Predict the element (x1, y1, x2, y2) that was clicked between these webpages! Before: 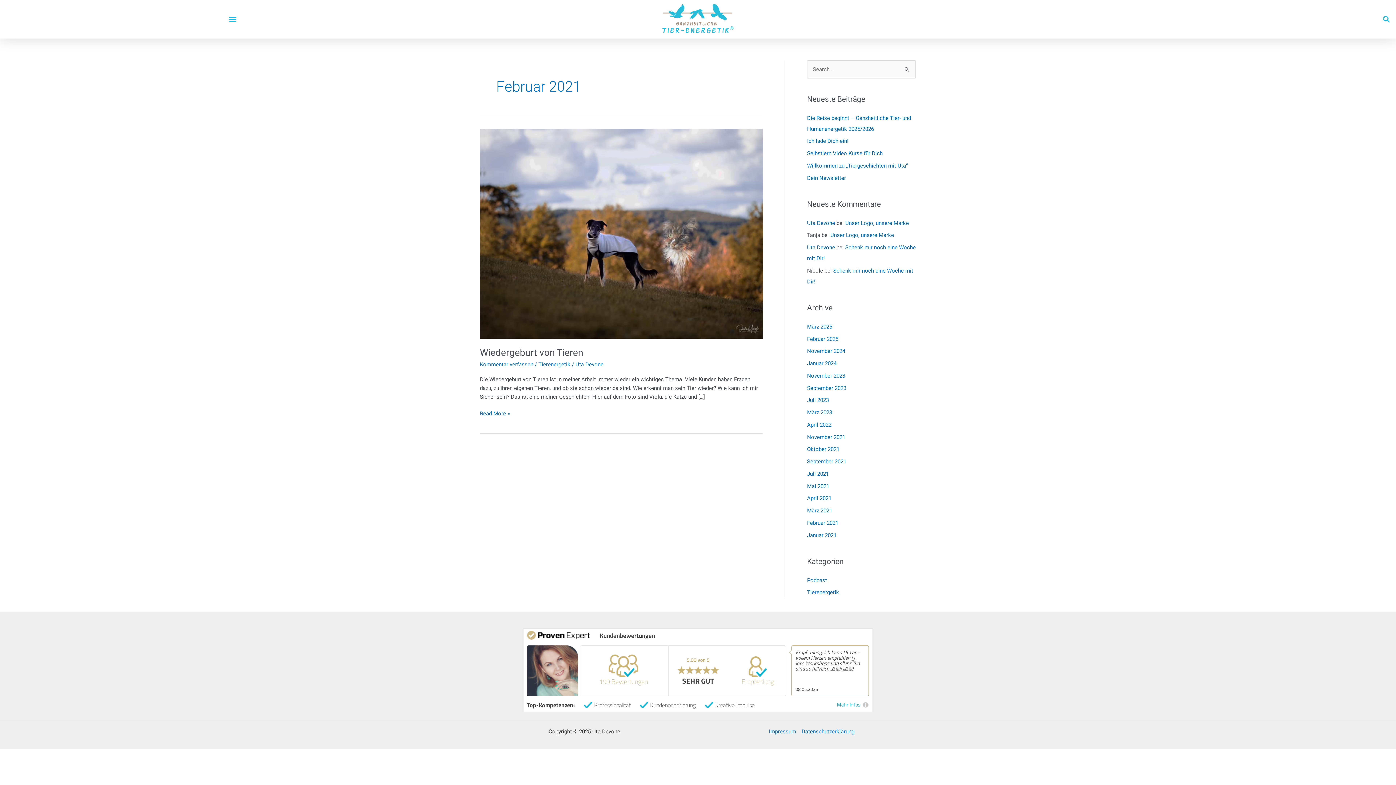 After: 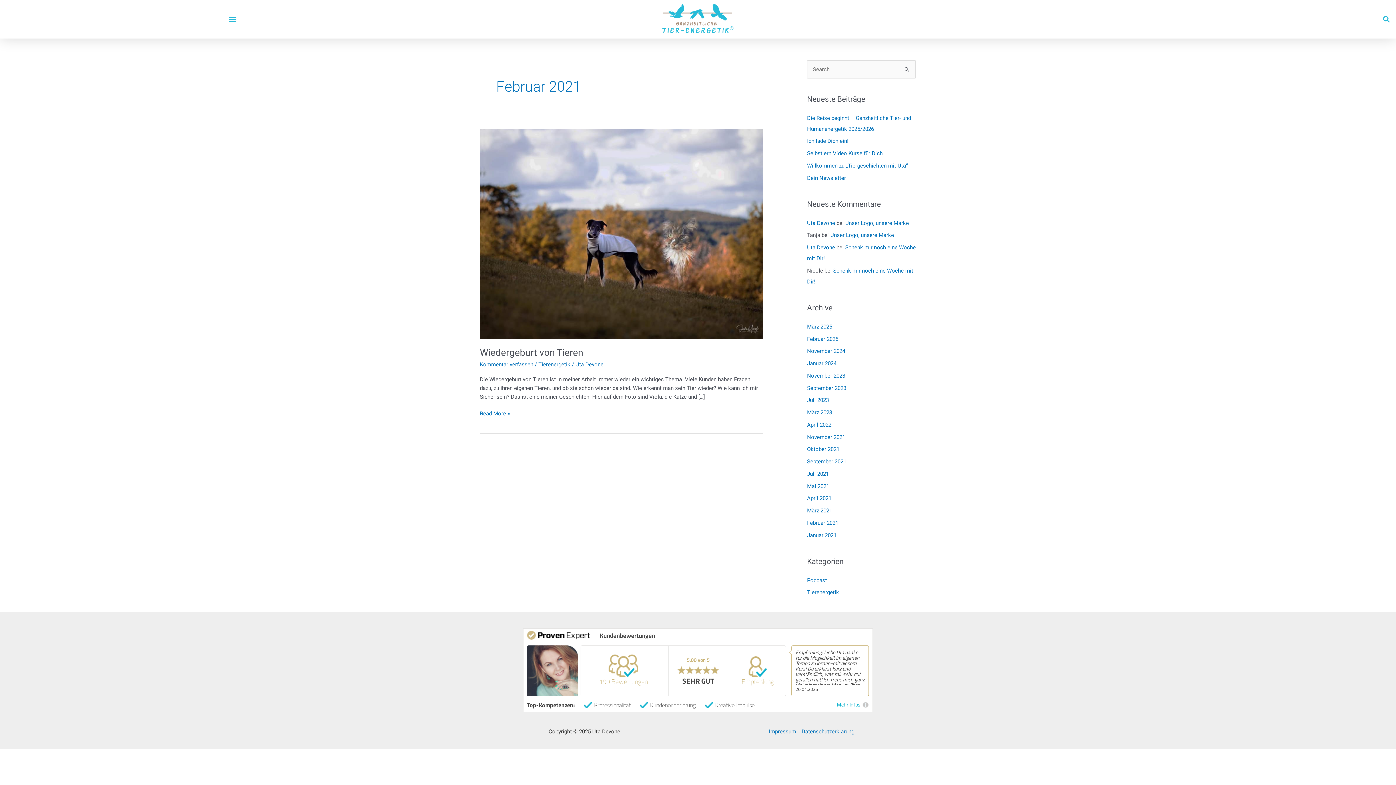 Action: label: Mehr Infos bbox: (837, 702, 869, 708)